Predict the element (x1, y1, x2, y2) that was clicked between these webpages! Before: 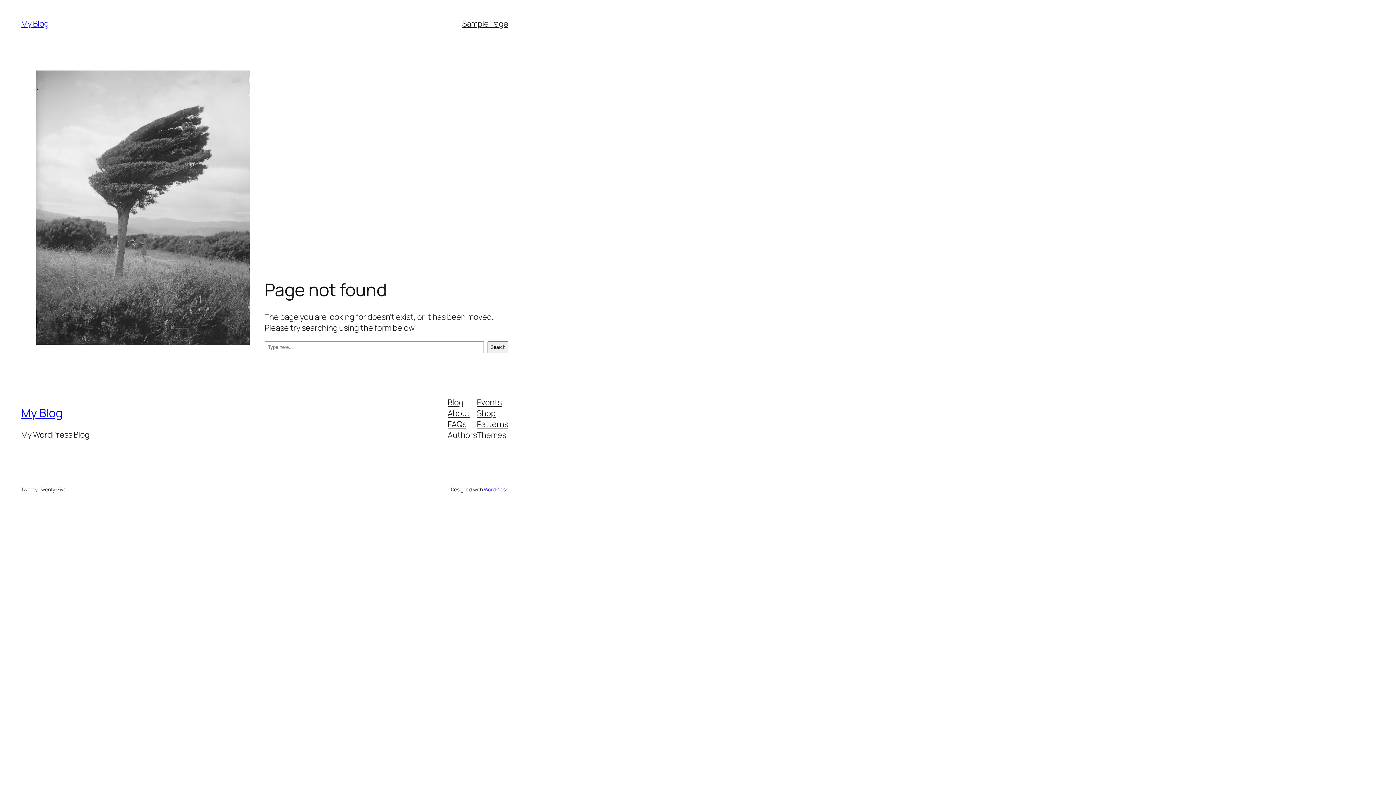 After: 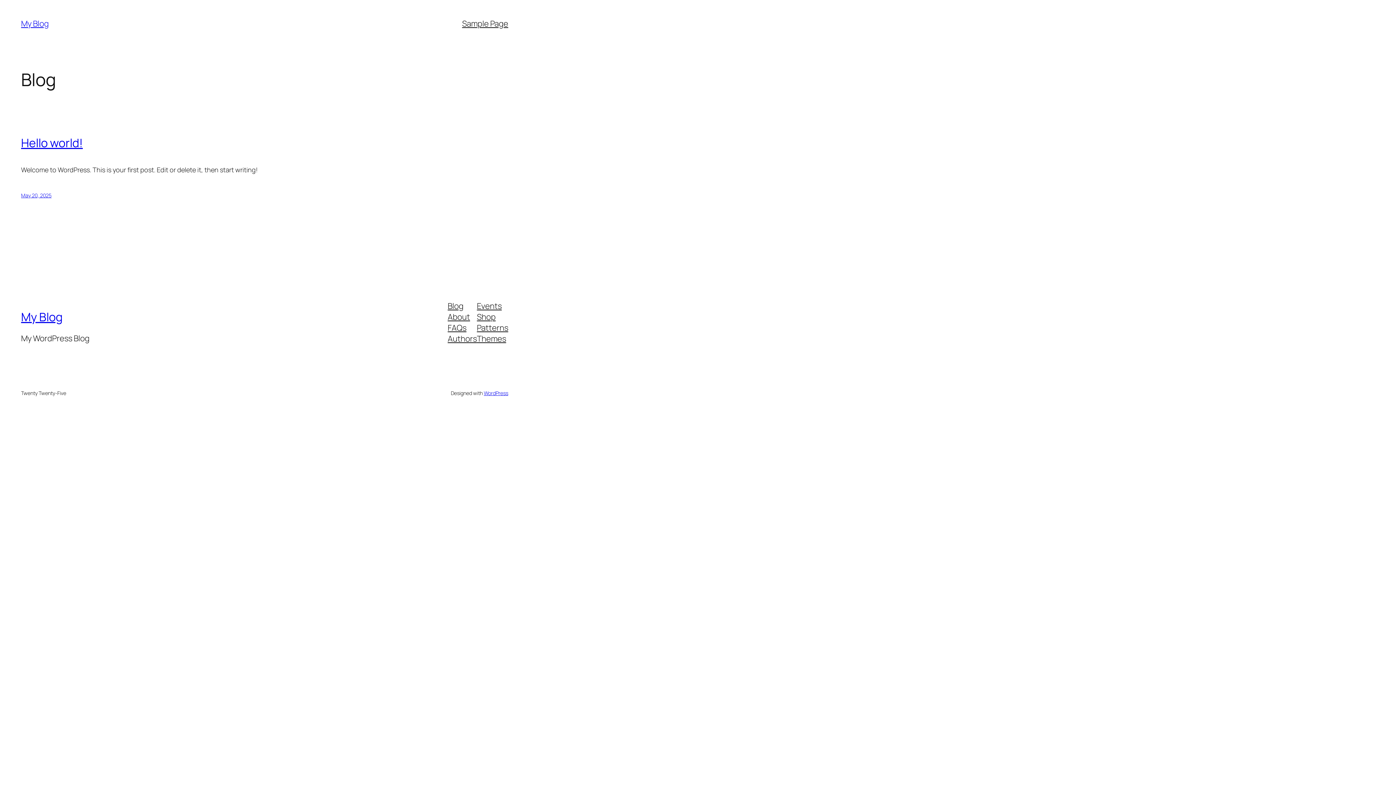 Action: bbox: (21, 405, 62, 421) label: My Blog